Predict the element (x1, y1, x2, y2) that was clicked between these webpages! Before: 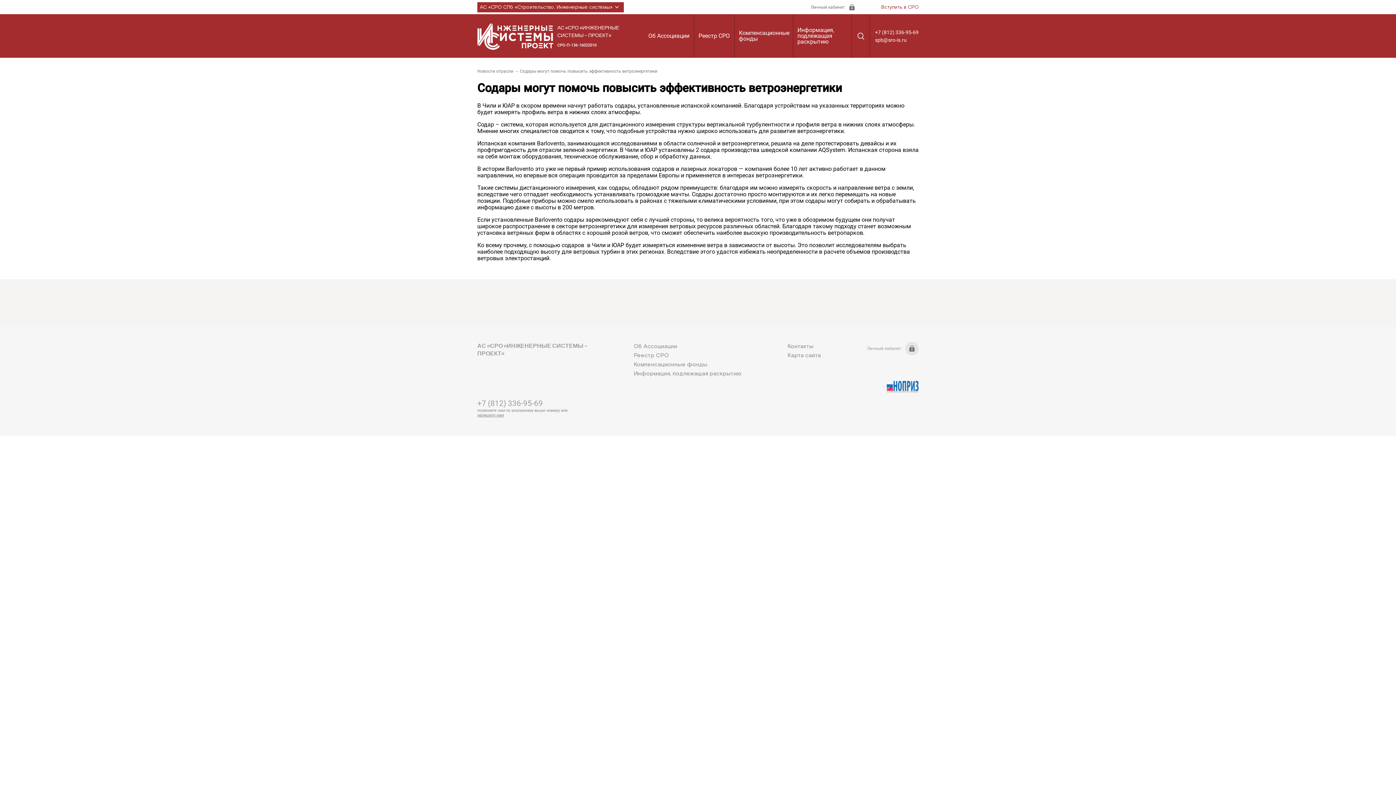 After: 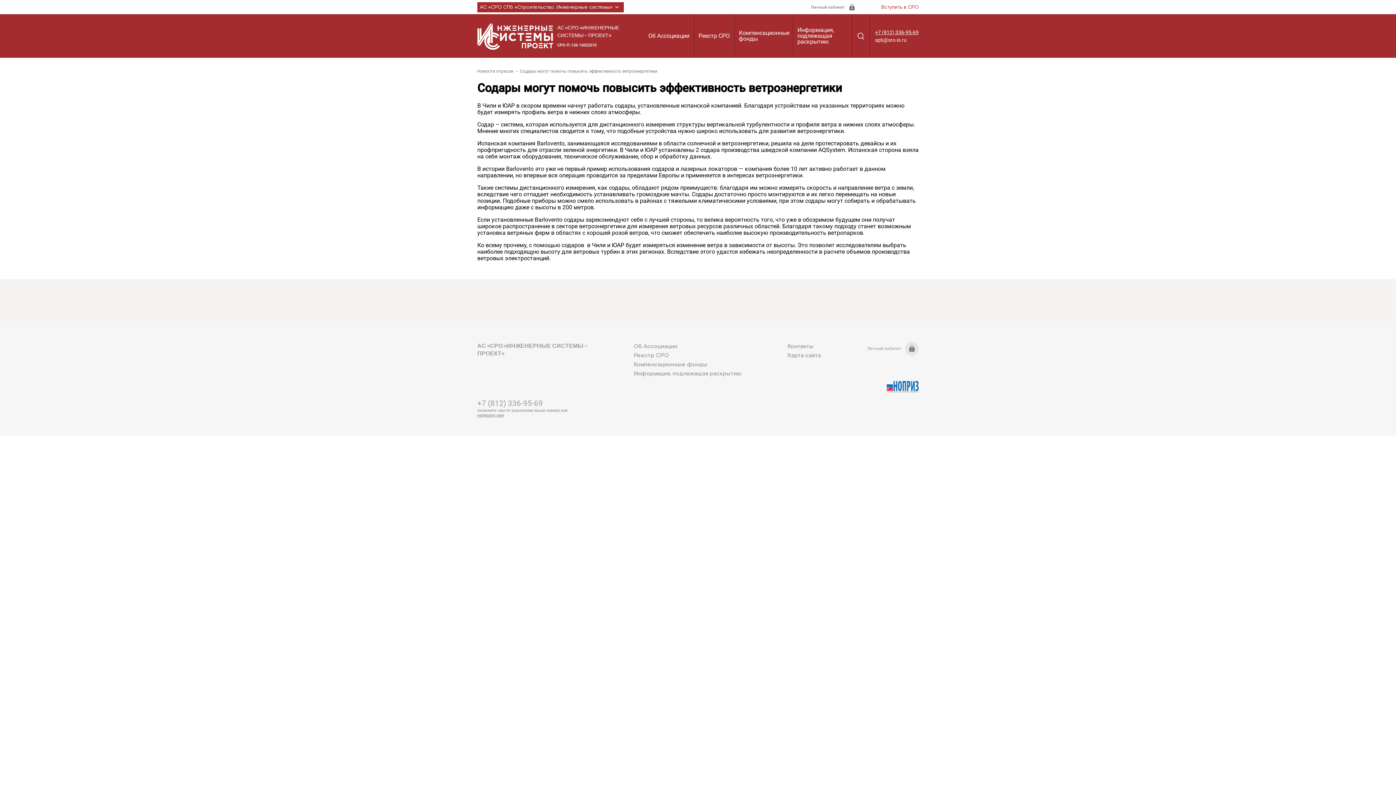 Action: bbox: (875, 29, 918, 36) label: +7 (812) 336-95-69